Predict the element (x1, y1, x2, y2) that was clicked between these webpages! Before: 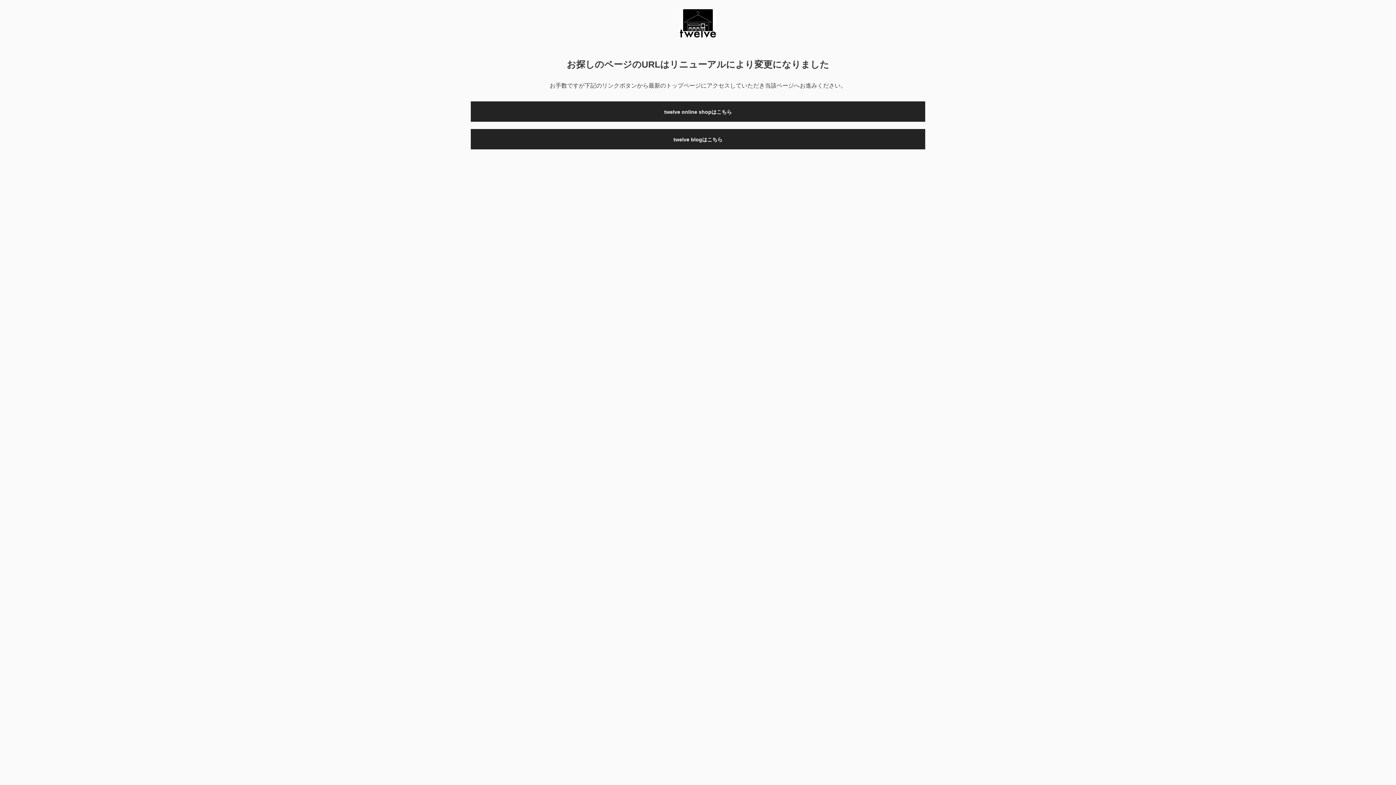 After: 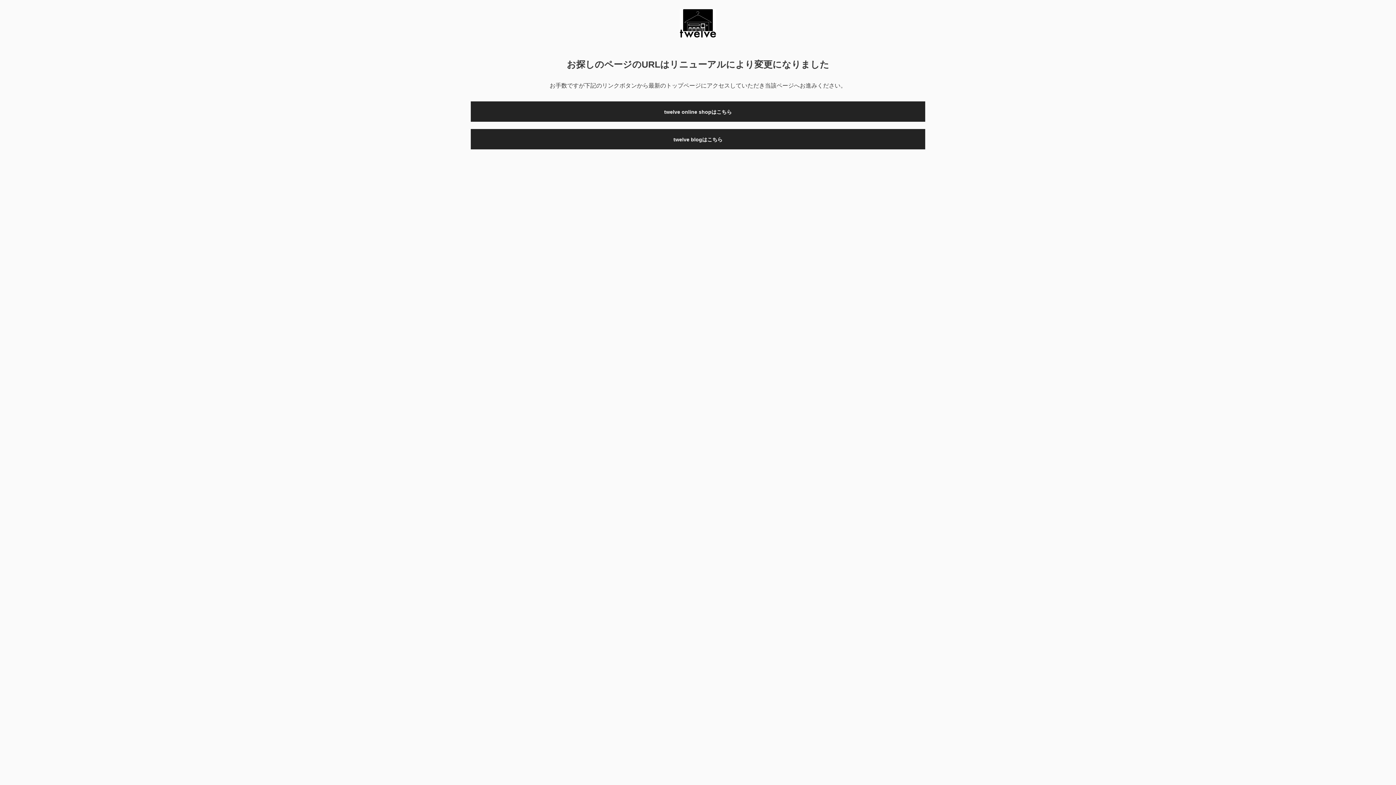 Action: label: twelve blogはこちら bbox: (470, 129, 925, 149)